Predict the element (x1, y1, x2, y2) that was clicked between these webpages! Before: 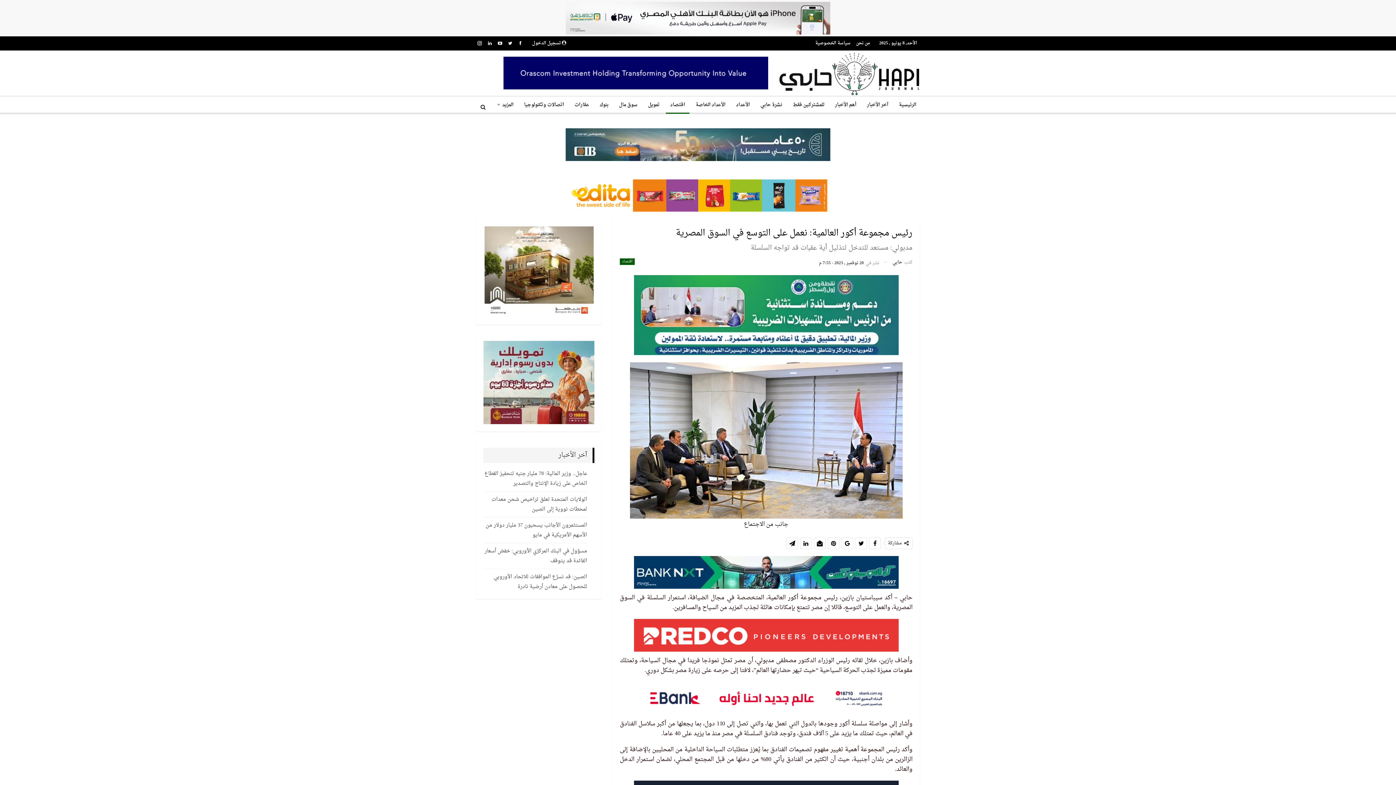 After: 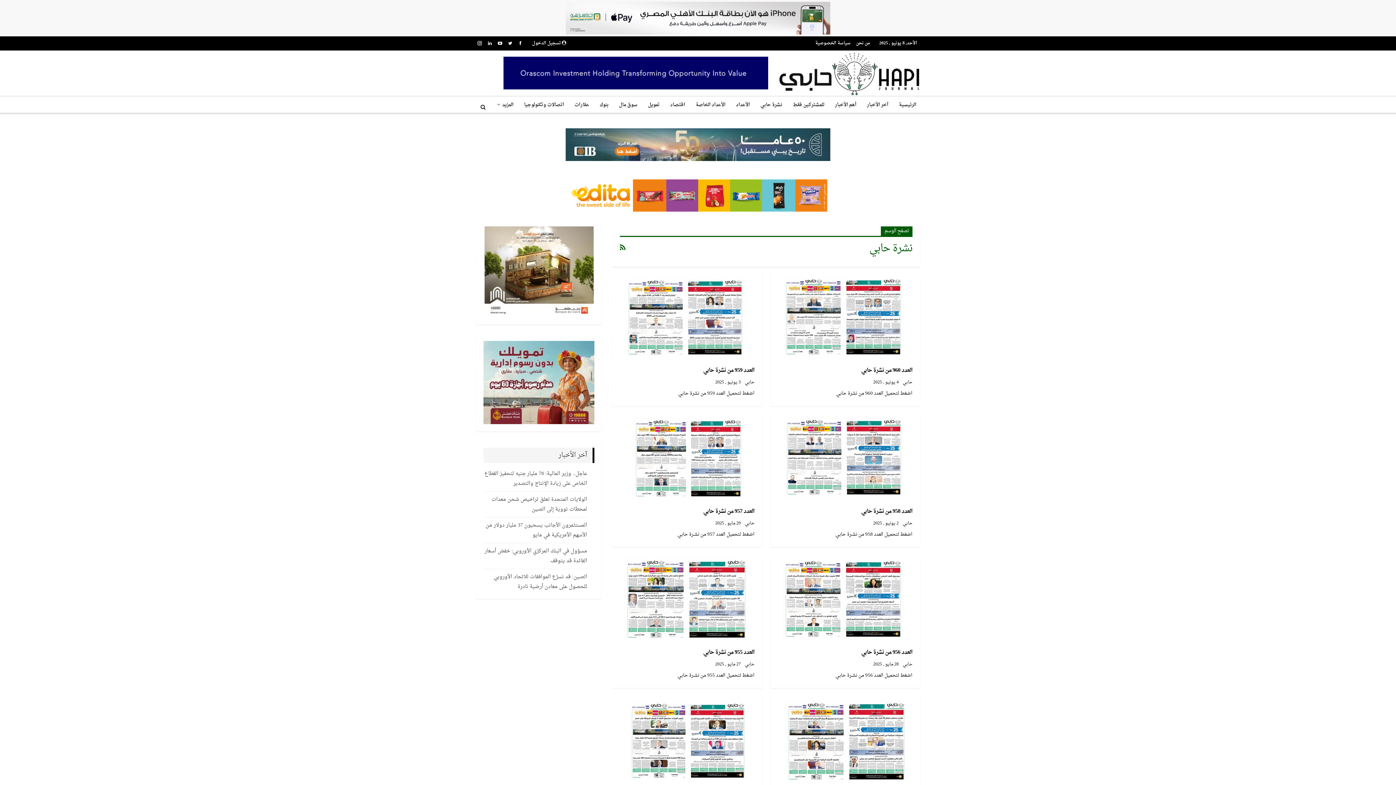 Action: label: نشرة حابي bbox: (756, 96, 786, 113)